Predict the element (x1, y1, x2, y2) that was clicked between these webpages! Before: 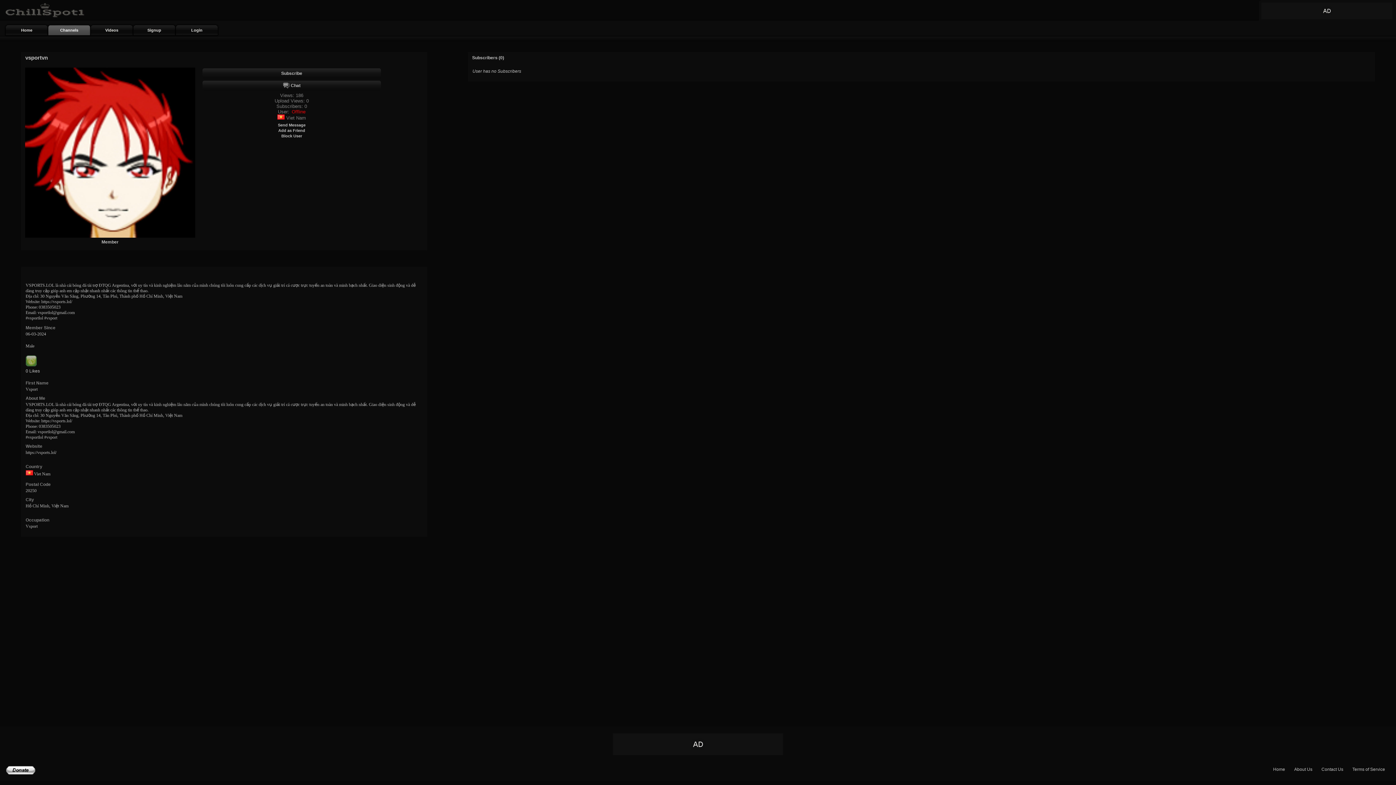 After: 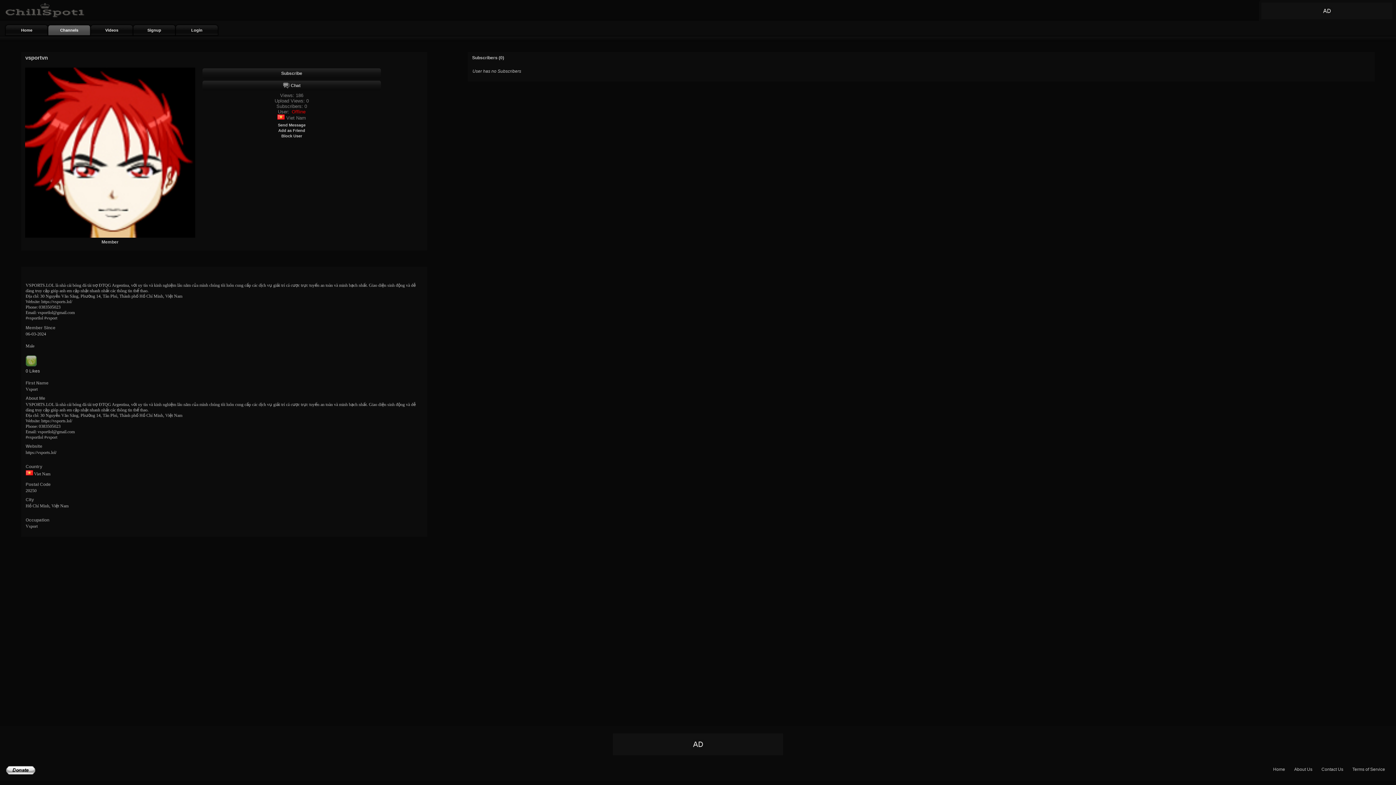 Action: bbox: (1261, 15, 1392, 20)